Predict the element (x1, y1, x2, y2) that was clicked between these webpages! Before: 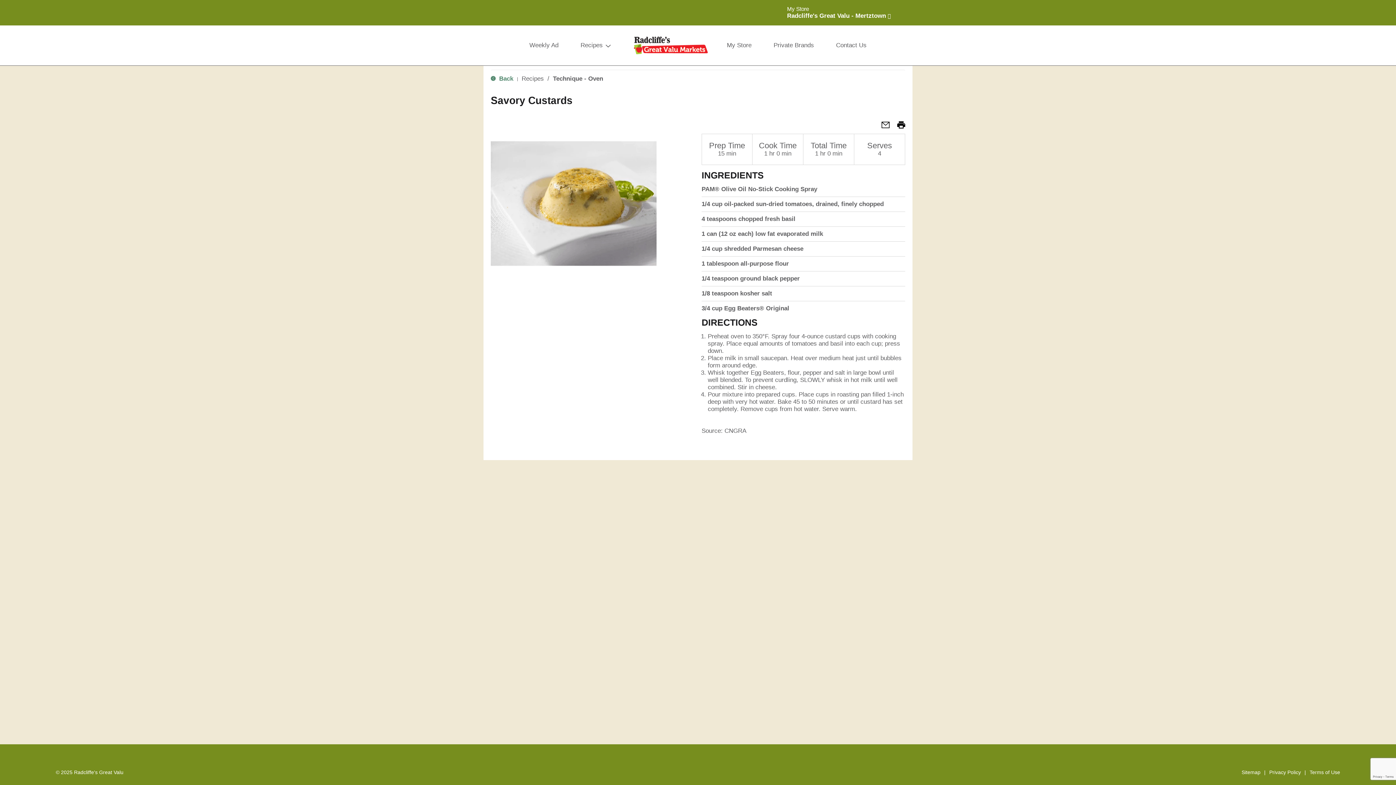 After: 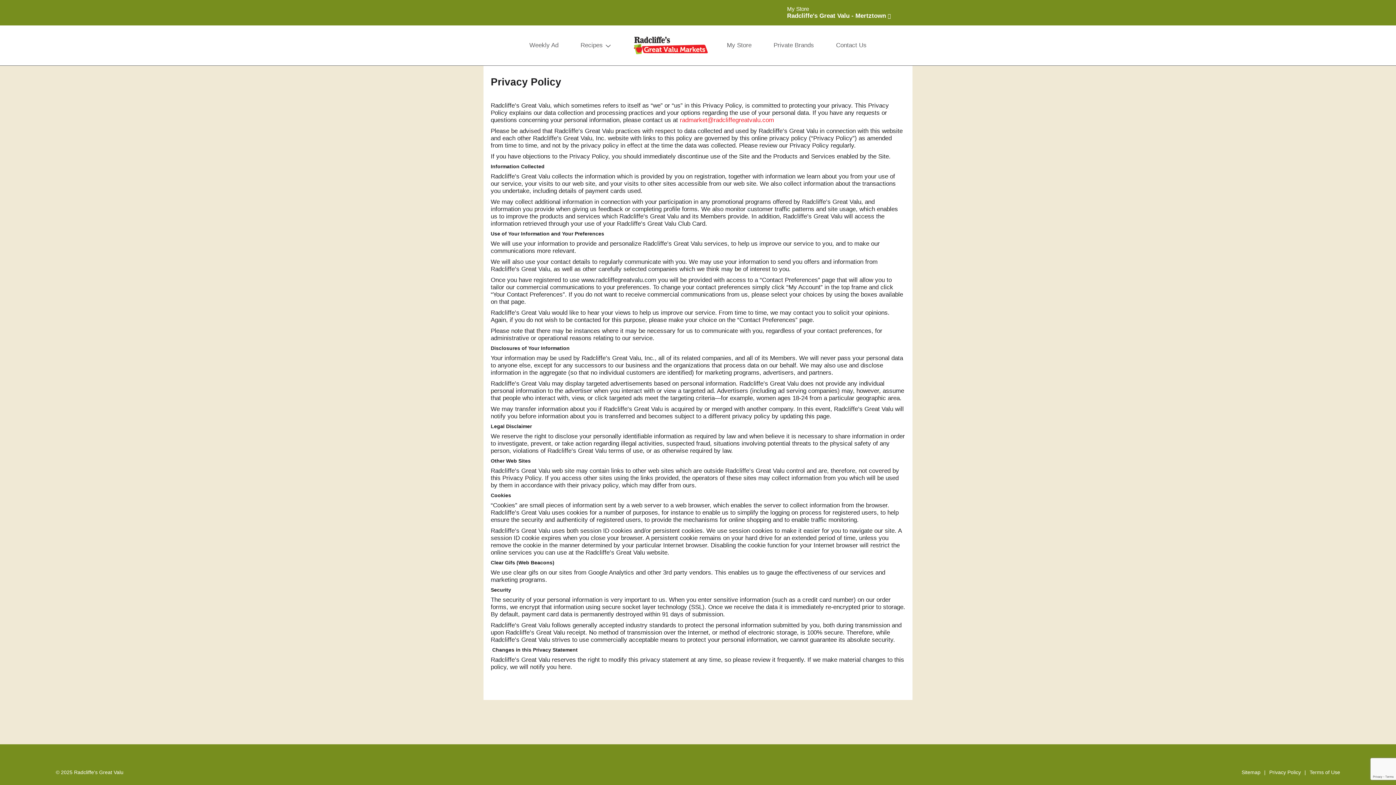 Action: label: Privacy Policy bbox: (1269, 769, 1301, 775)